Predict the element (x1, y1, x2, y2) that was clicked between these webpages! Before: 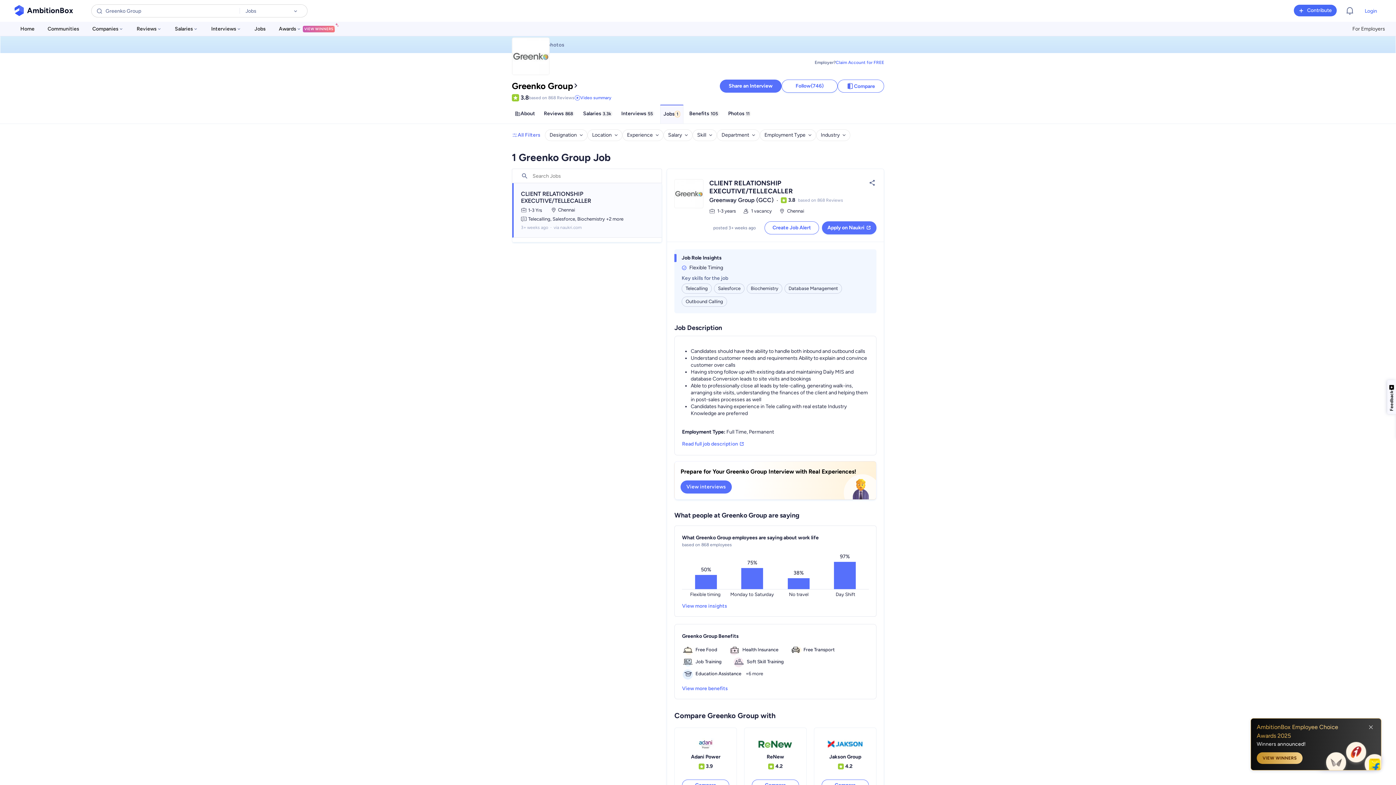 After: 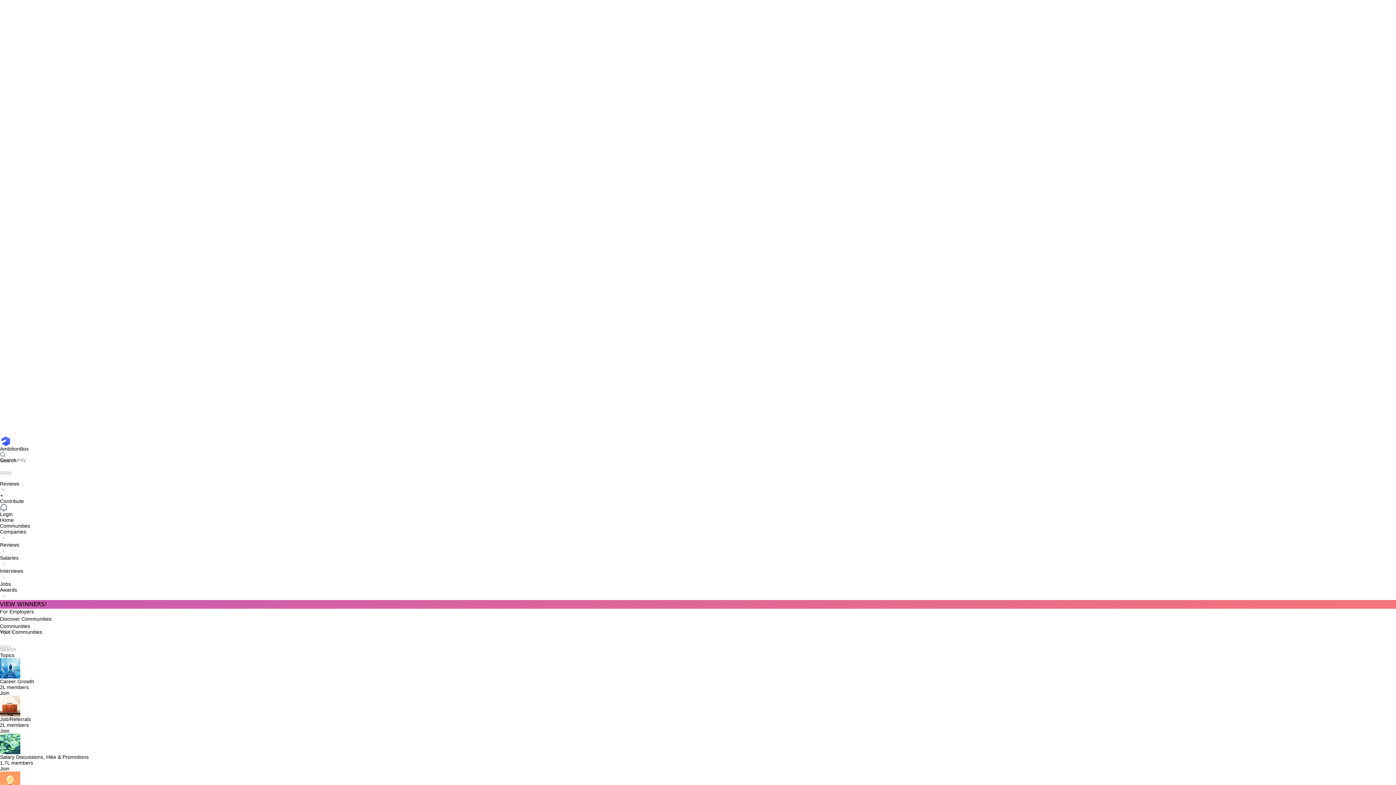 Action: label: Communities bbox: (47, 26, 79, 31)